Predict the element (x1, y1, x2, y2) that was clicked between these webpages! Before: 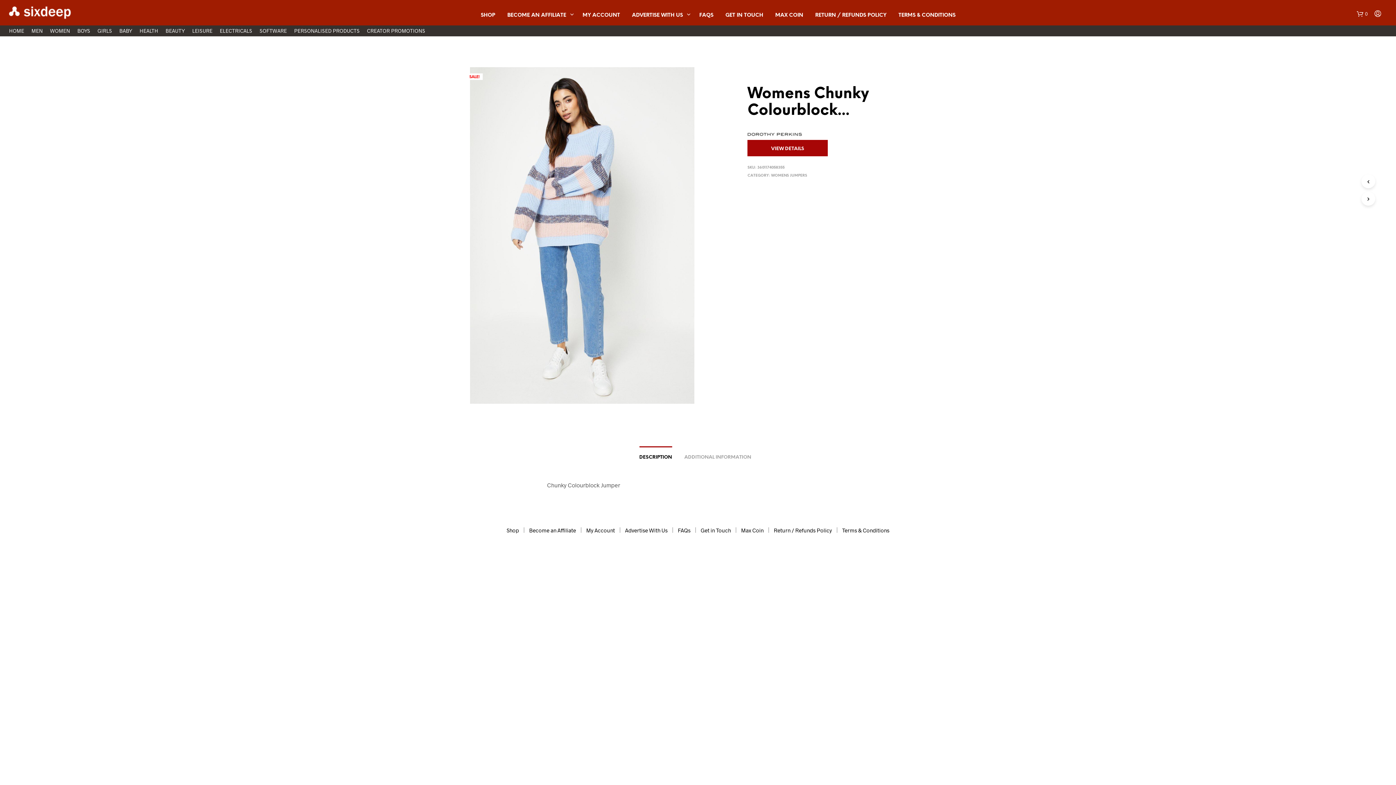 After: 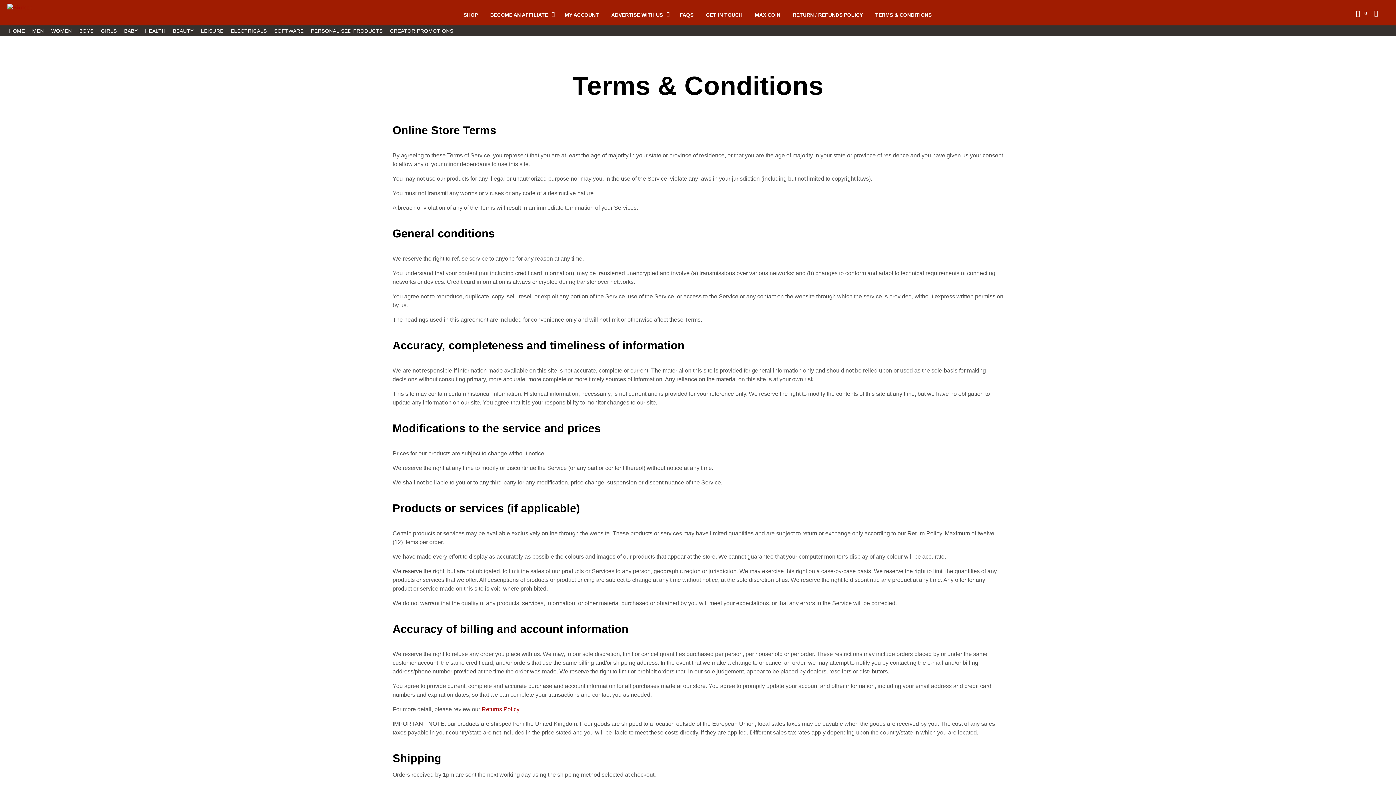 Action: label: TERMS & CONDITIONS bbox: (893, 8, 961, 21)